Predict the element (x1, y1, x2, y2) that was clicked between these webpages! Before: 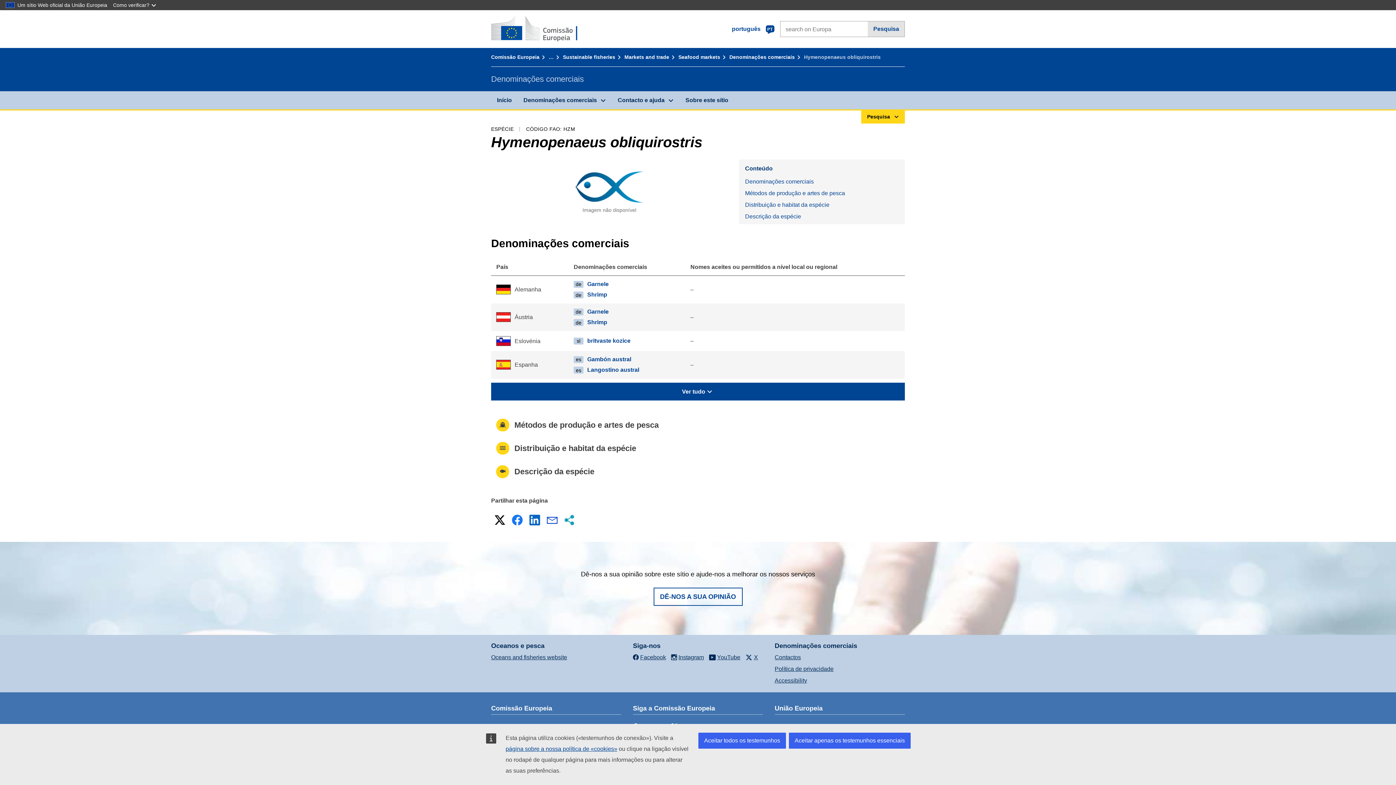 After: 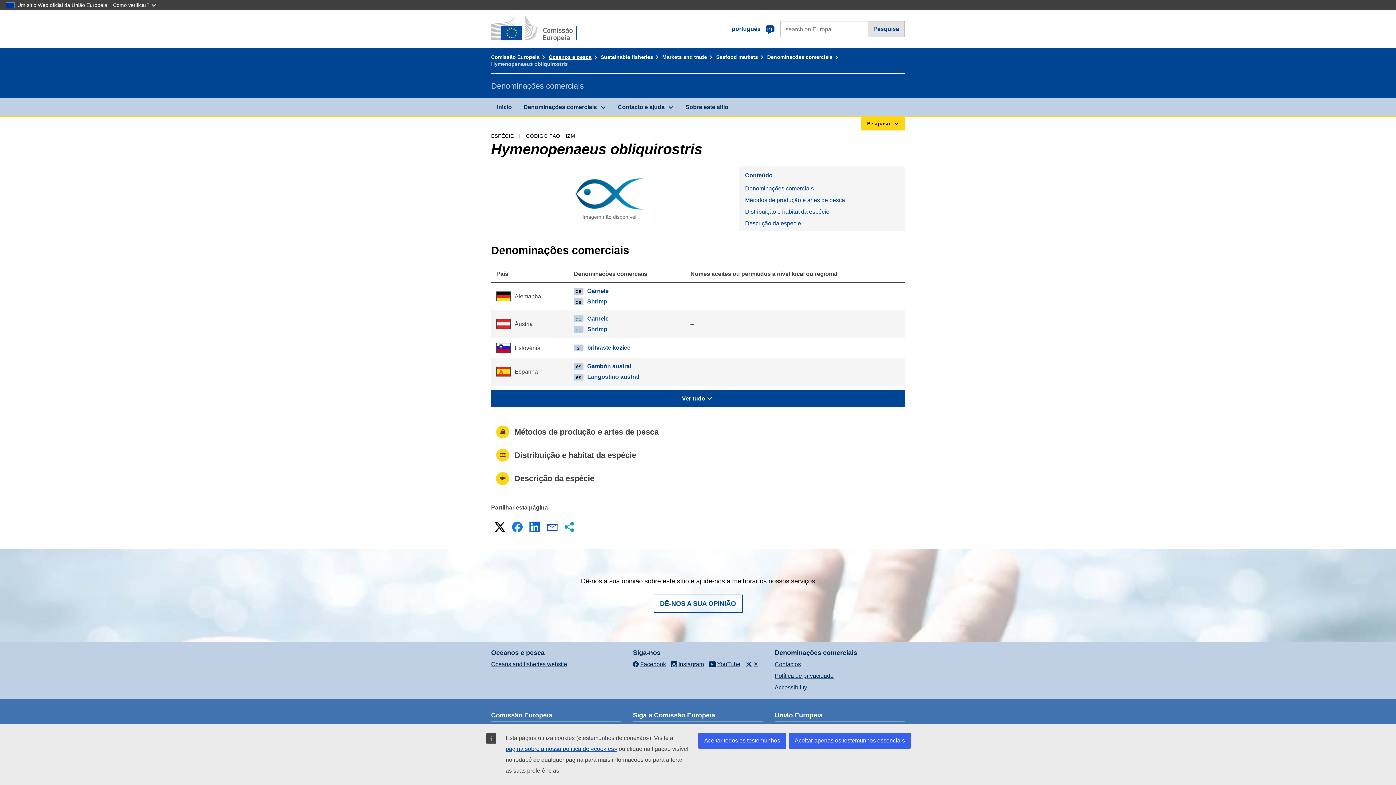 Action: label: … bbox: (548, 54, 561, 60)